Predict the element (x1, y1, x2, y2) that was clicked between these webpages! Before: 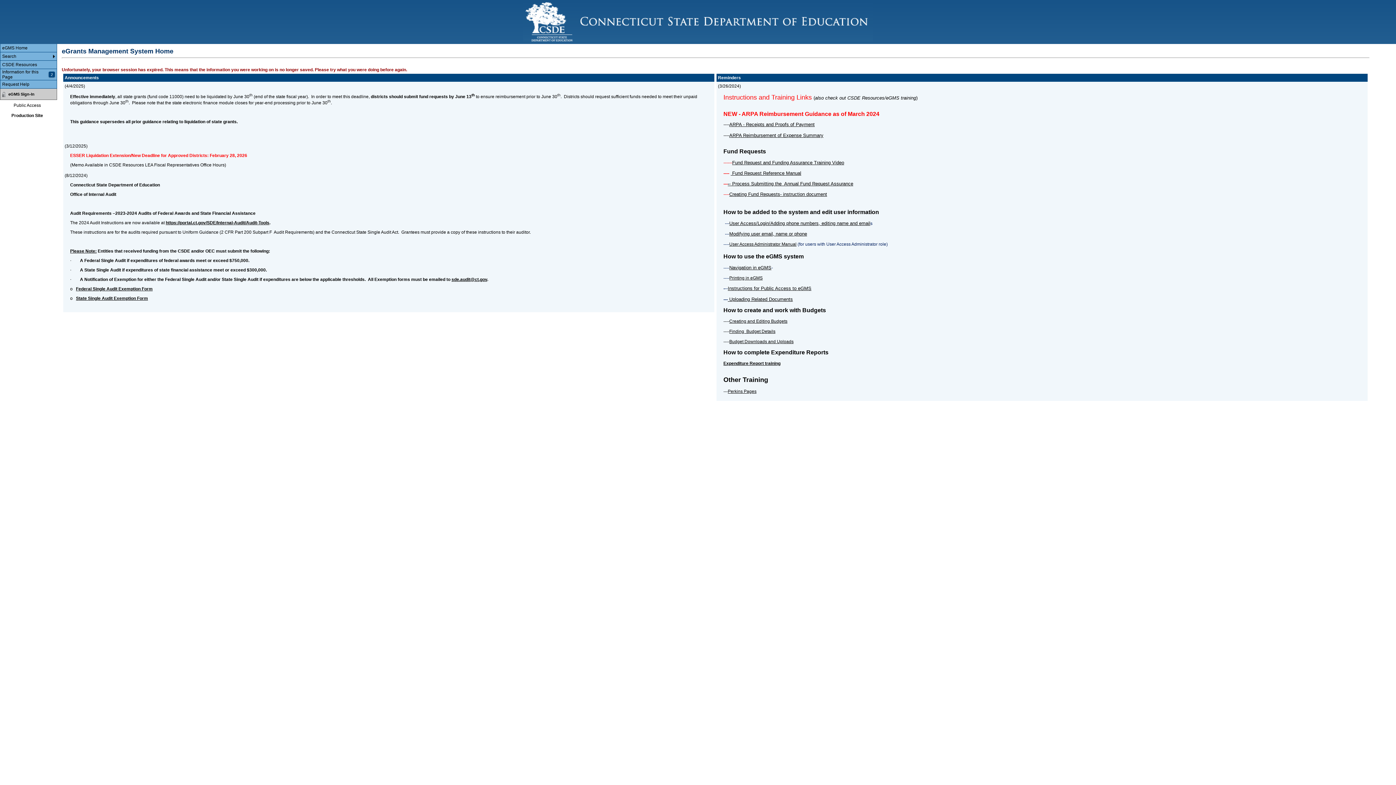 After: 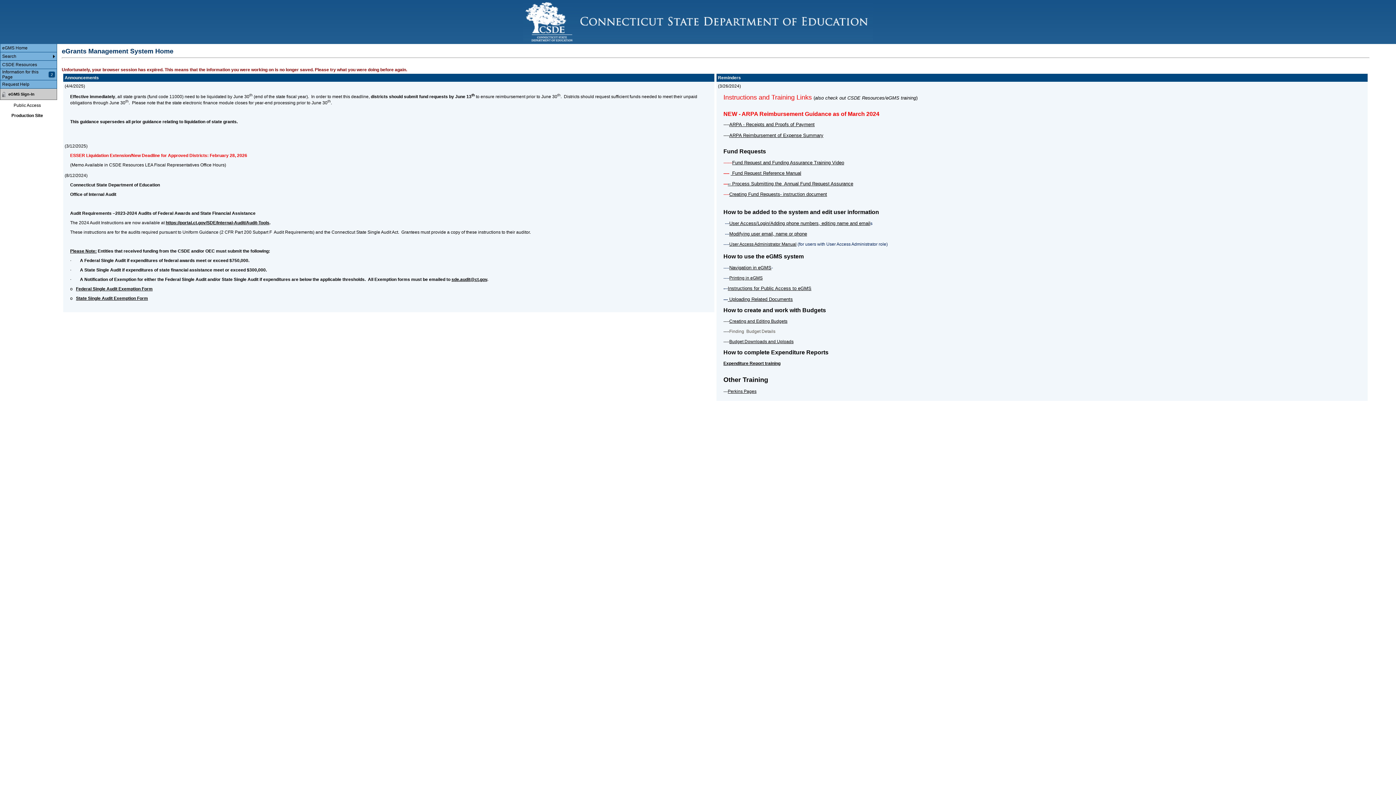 Action: bbox: (729, 329, 775, 334) label: Finding  Budget Details